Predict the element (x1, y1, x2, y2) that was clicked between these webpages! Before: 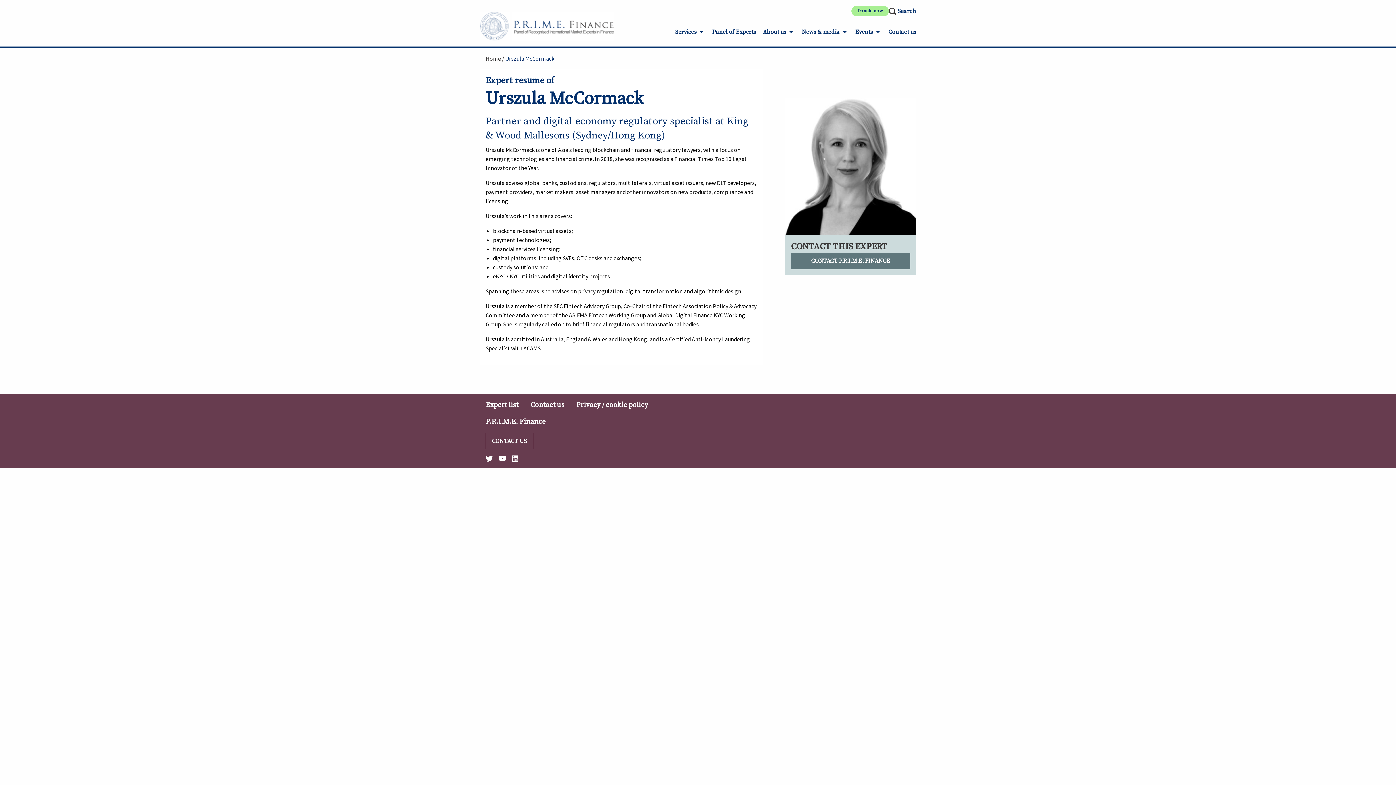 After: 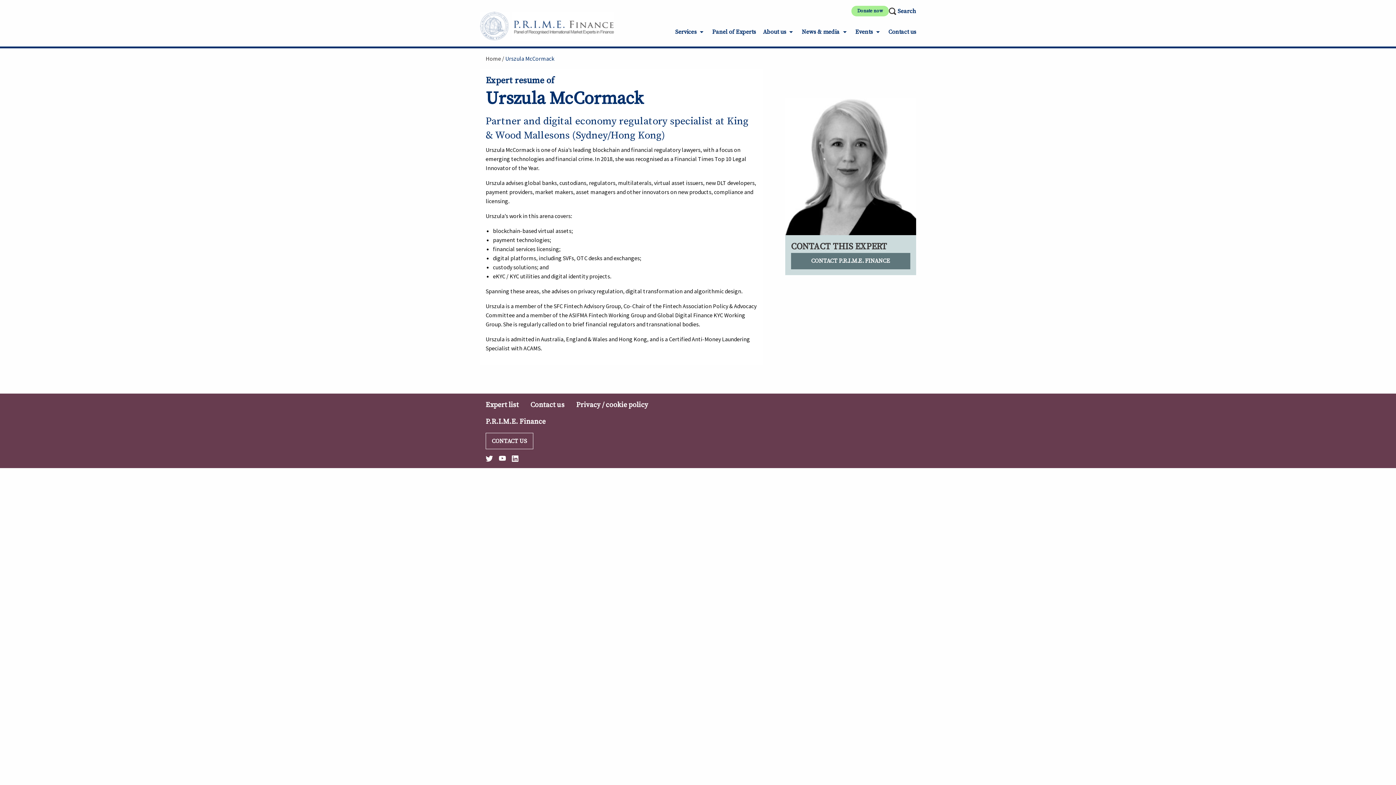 Action: bbox: (485, 455, 493, 462)